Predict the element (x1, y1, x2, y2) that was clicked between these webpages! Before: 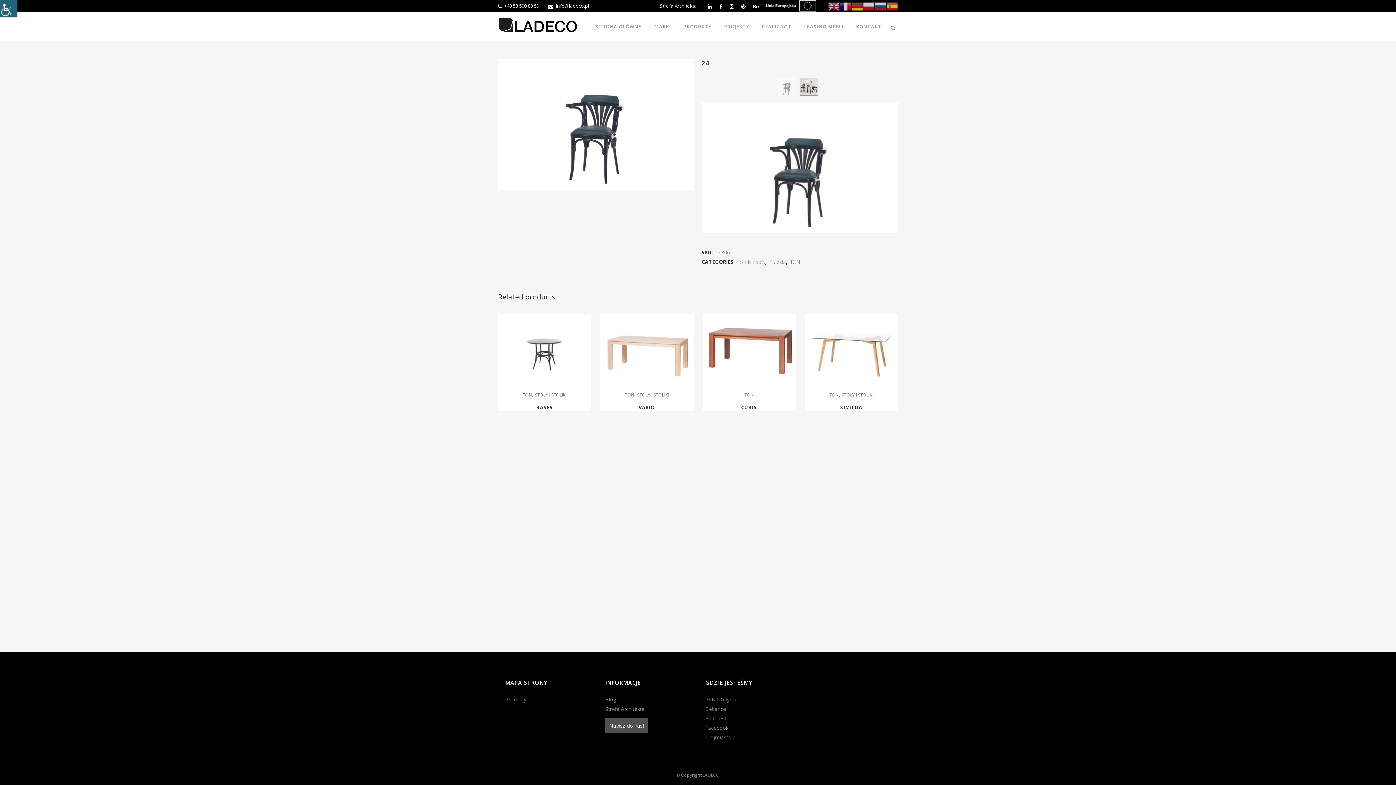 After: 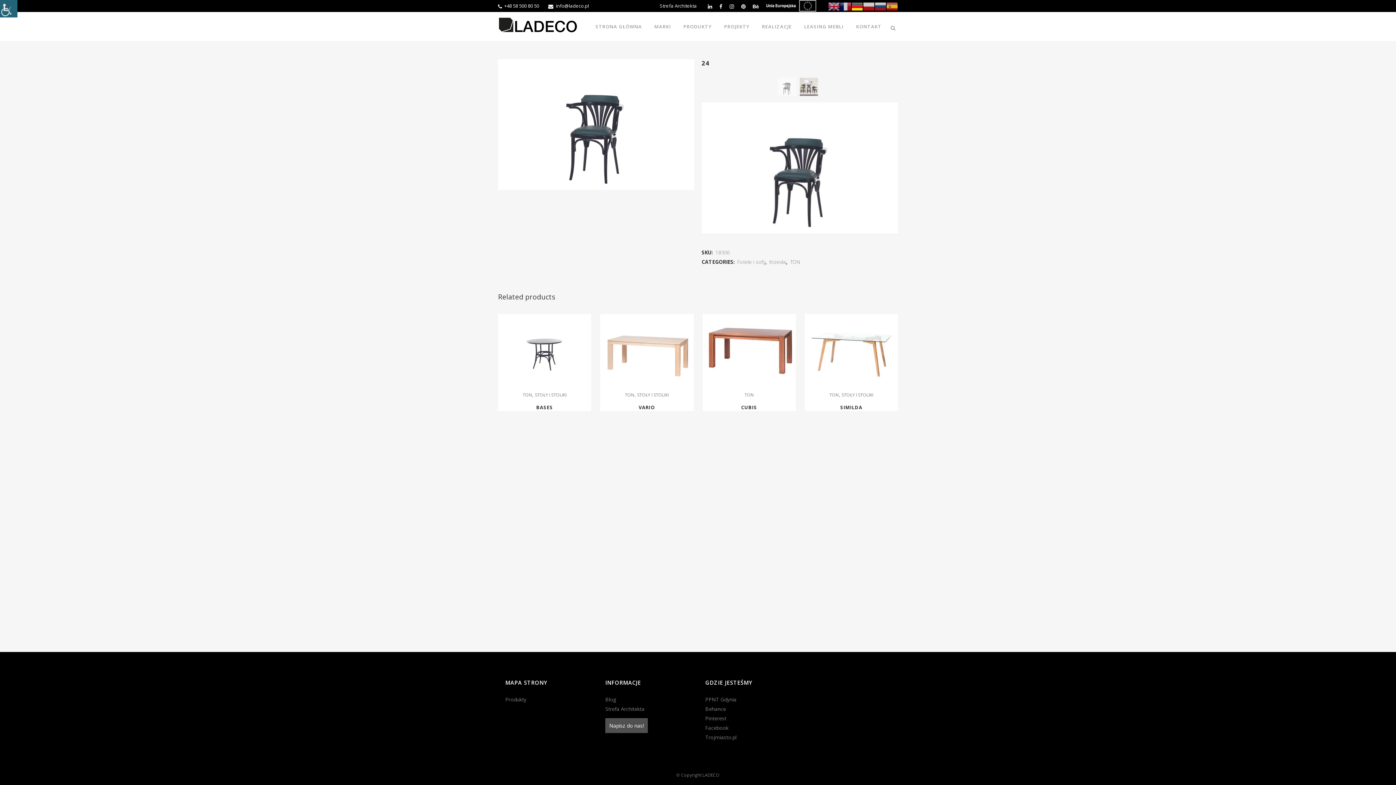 Action: bbox: (851, 2, 863, 9)